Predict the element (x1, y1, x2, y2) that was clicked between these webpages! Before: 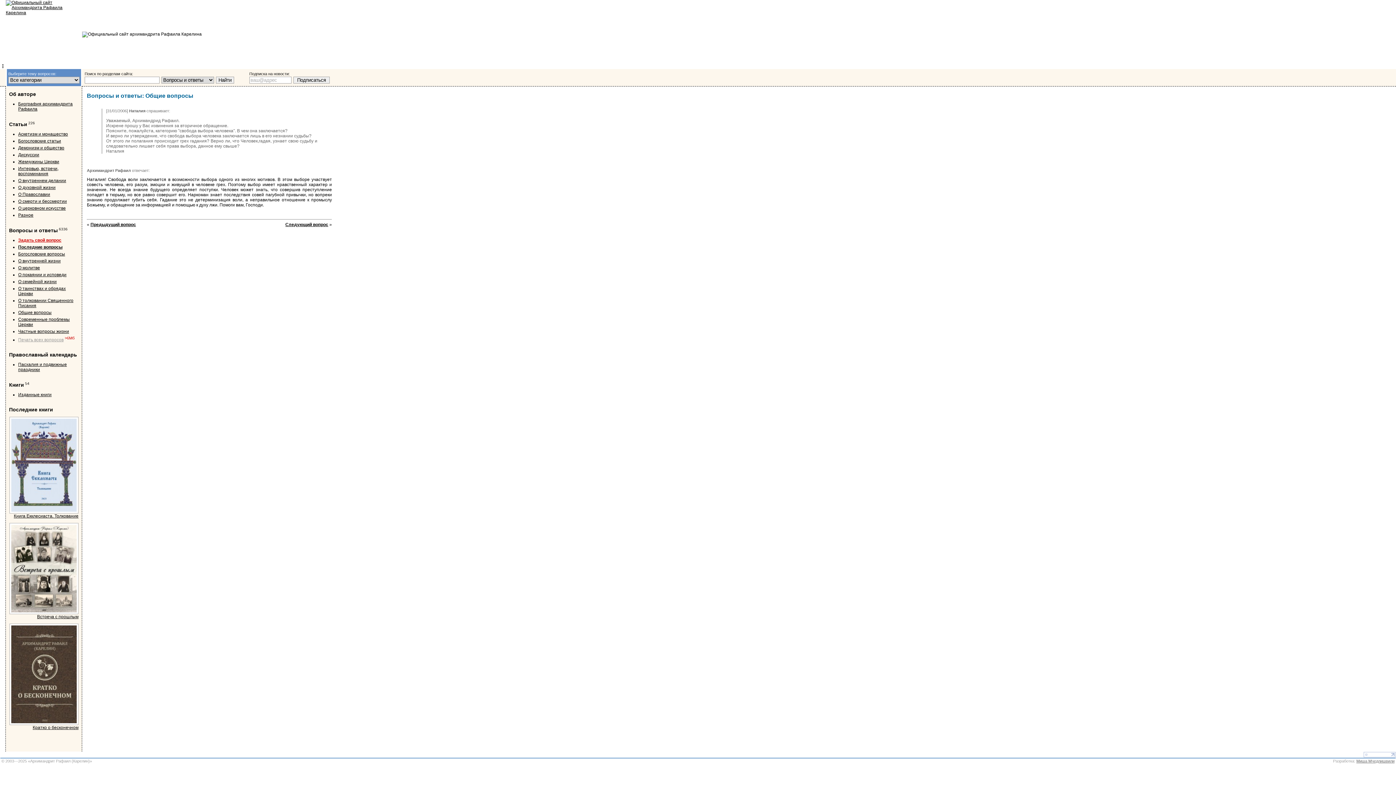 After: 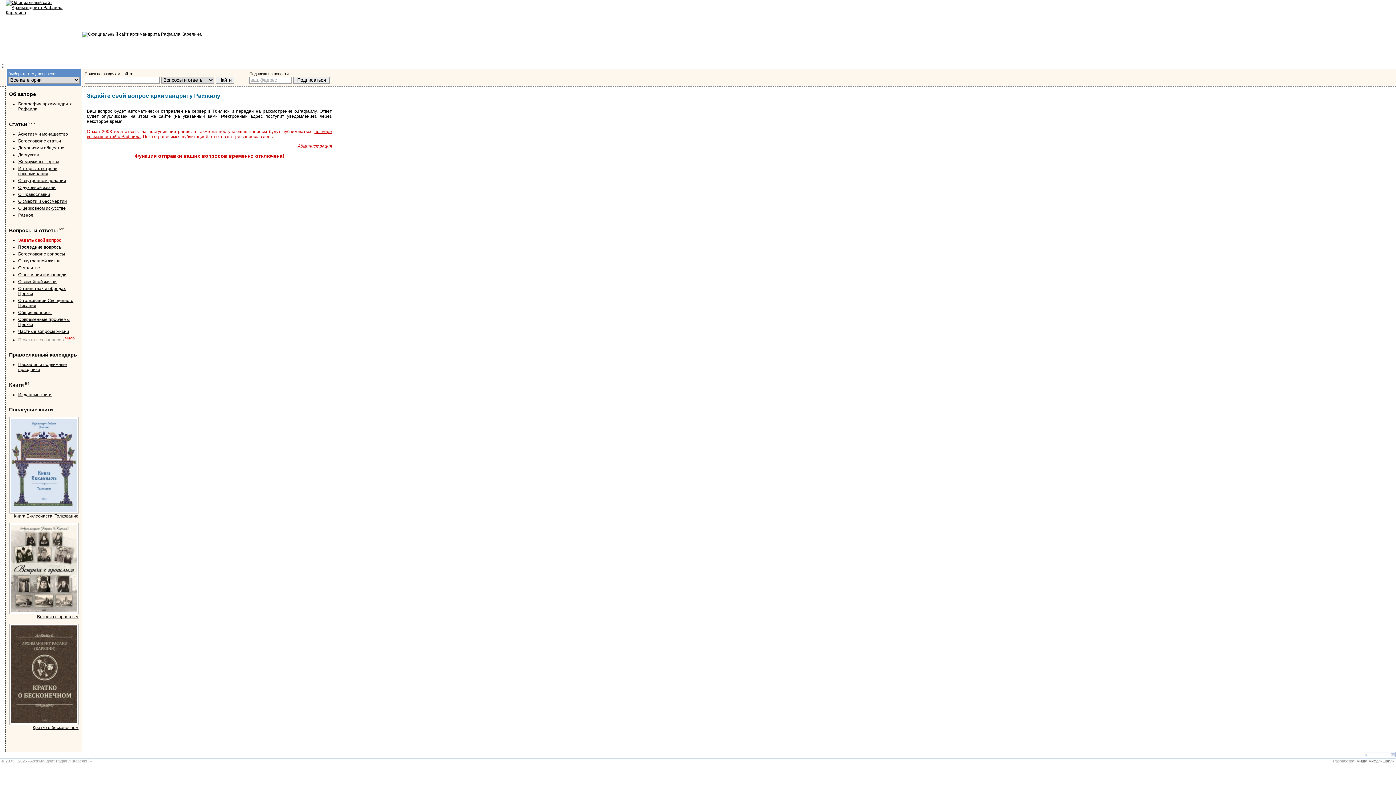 Action: bbox: (18, 237, 61, 242) label: Задать свой вопрос